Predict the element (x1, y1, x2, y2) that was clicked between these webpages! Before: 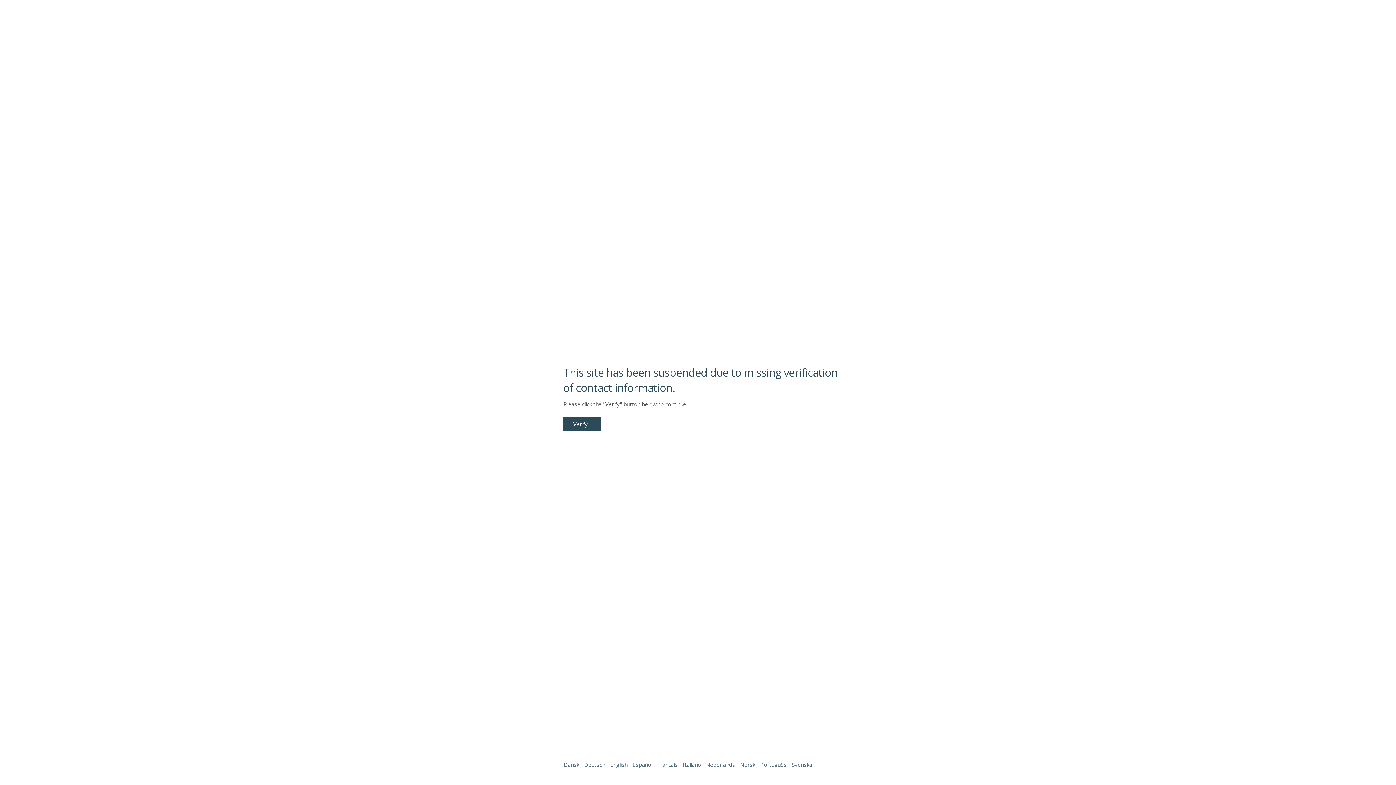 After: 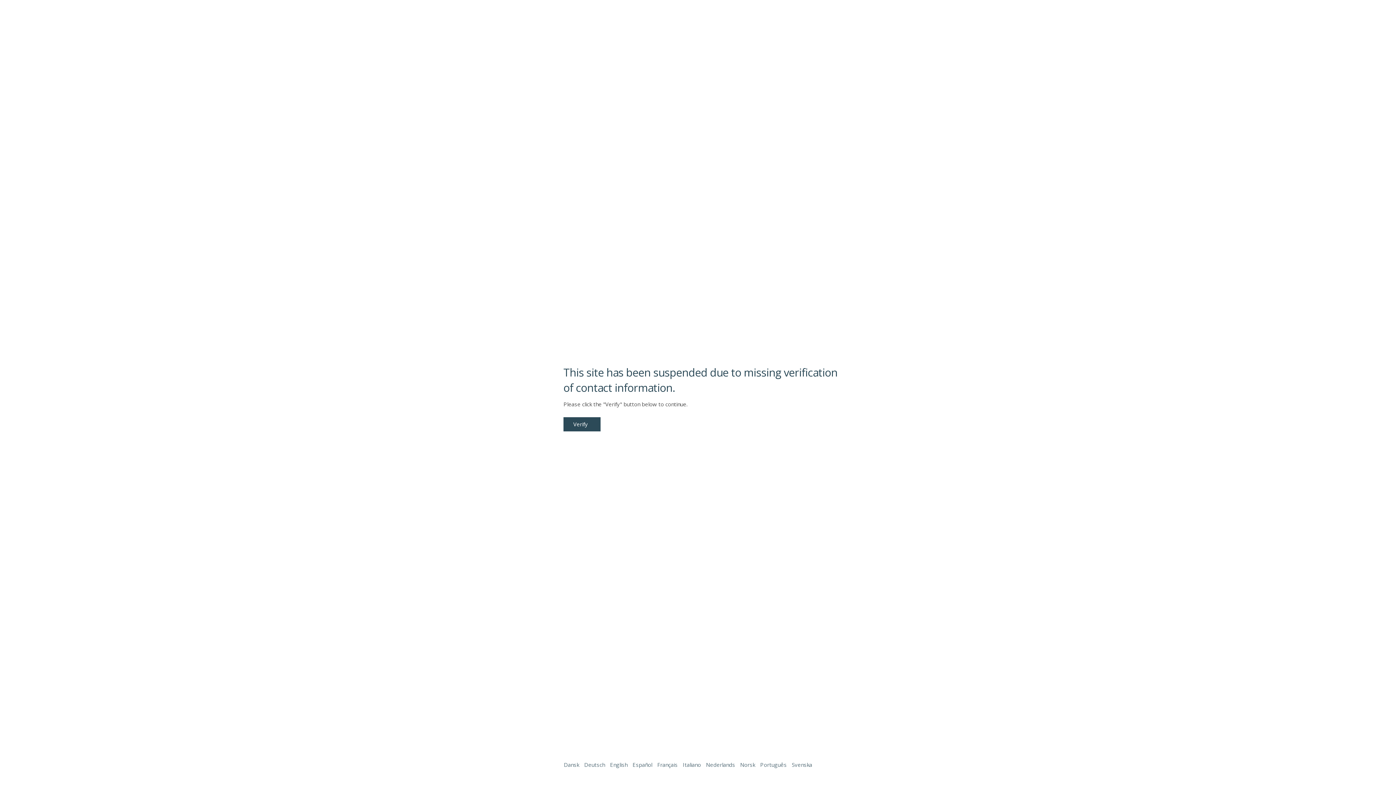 Action: bbox: (1338, 761, 1387, 774)